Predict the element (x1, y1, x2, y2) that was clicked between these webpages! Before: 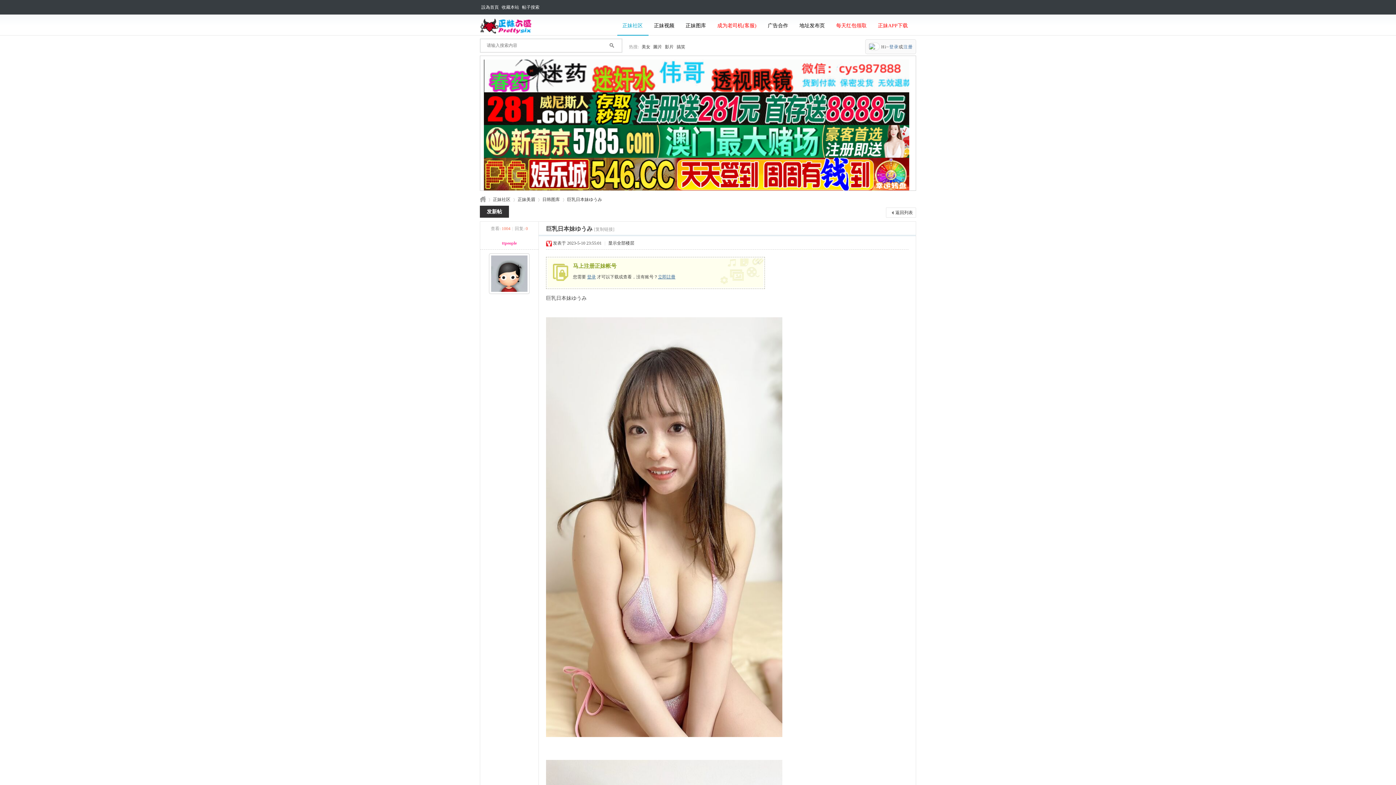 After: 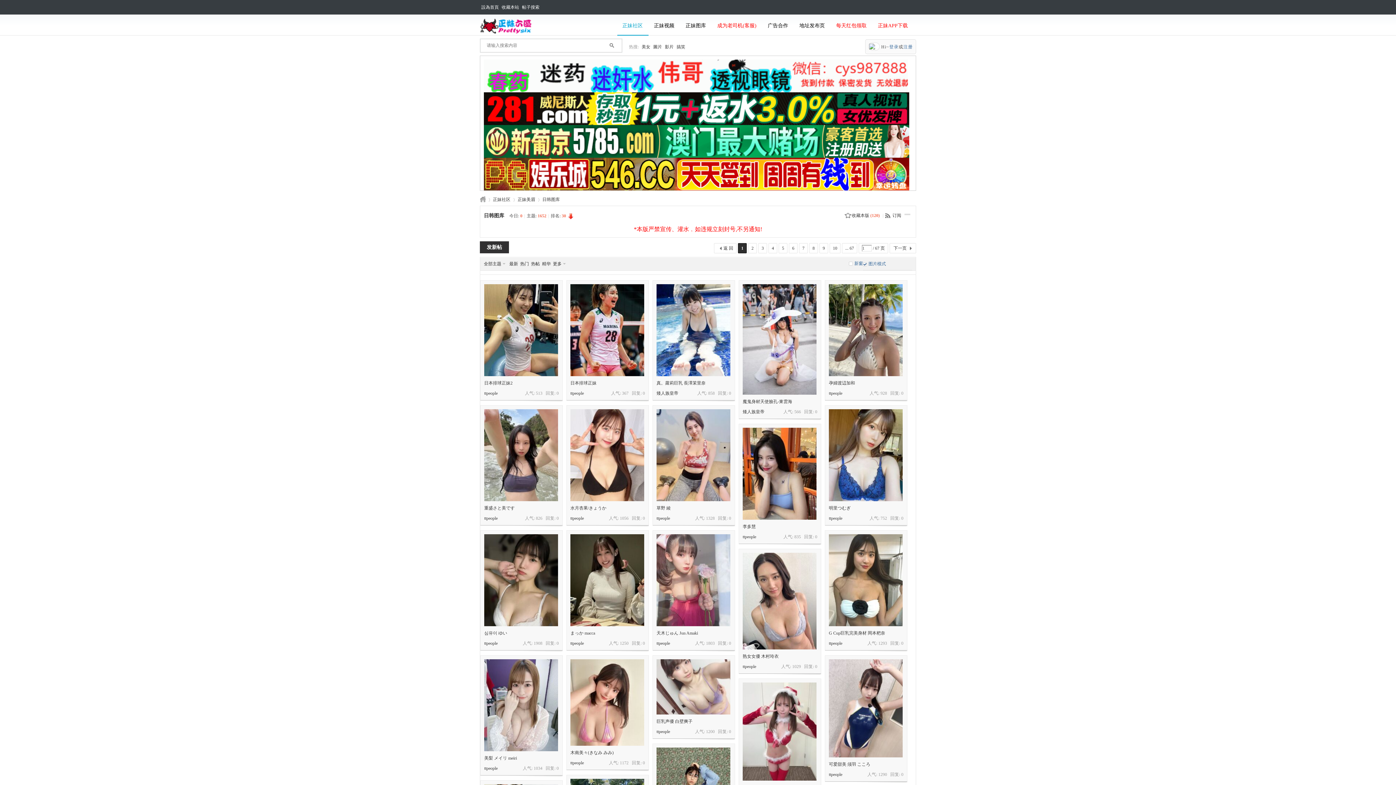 Action: label: 返回列表 bbox: (886, 207, 916, 217)